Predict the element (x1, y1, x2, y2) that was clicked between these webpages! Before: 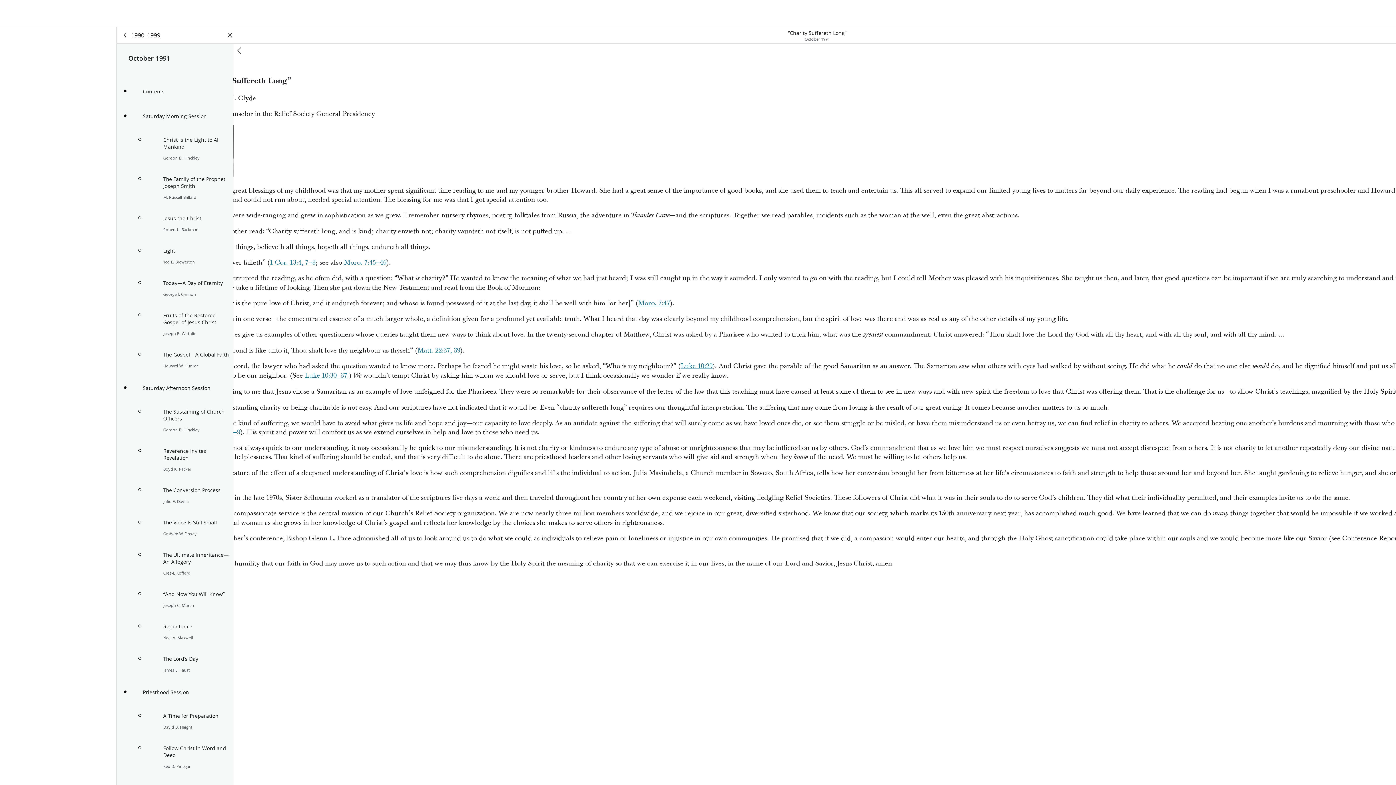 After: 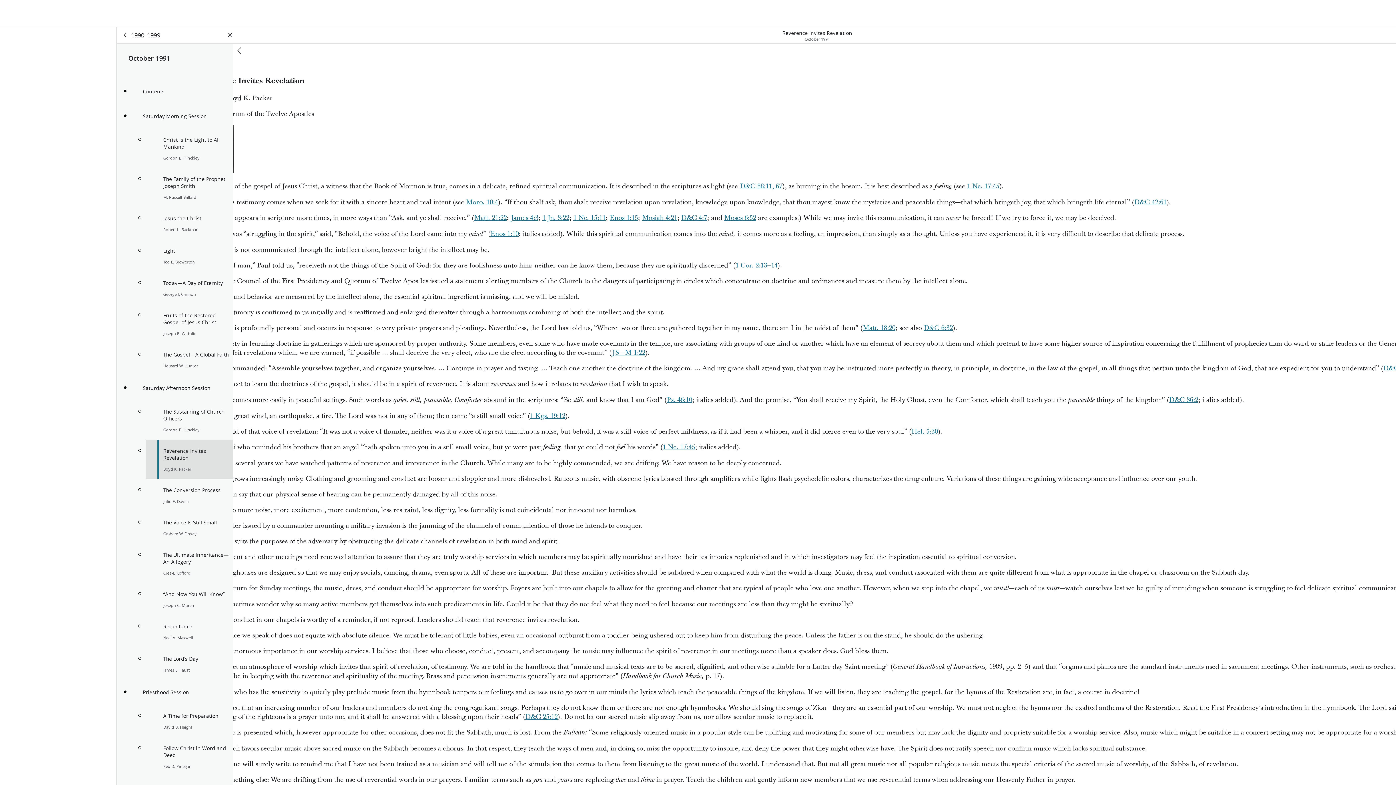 Action: bbox: (145, 440, 233, 479) label: Reverence Invites Revelation

Boyd K. Packer